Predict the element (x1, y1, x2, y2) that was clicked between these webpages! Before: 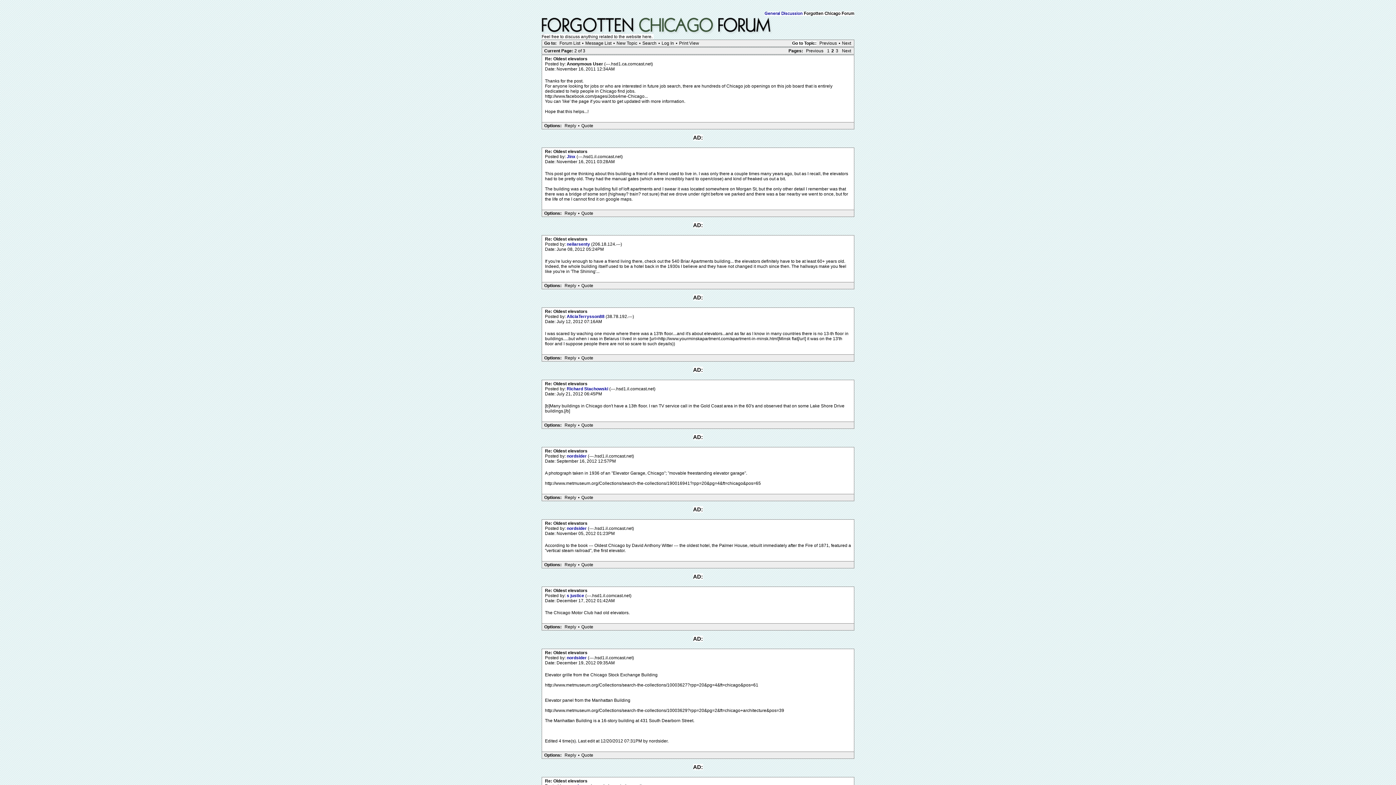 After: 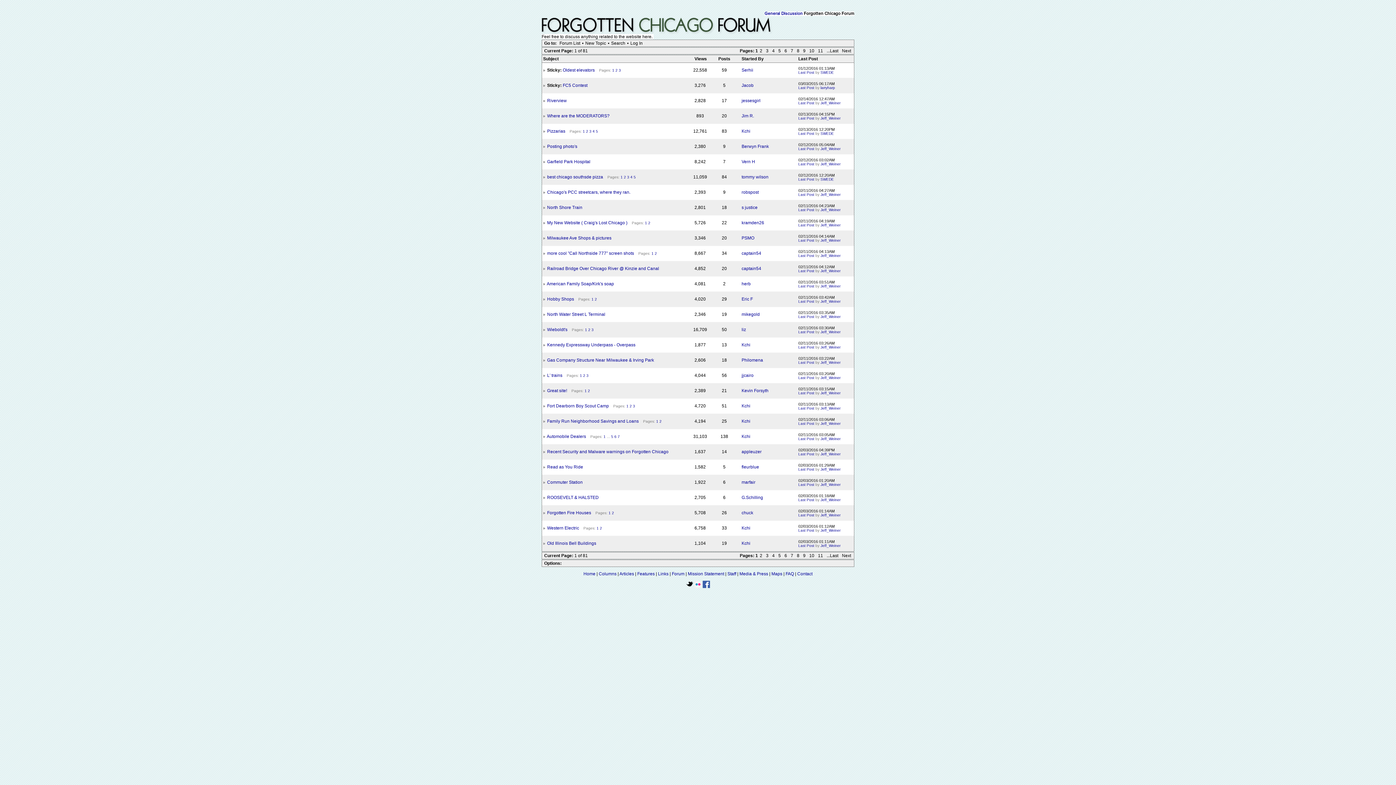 Action: label: Message List bbox: (583, 40, 613, 46)